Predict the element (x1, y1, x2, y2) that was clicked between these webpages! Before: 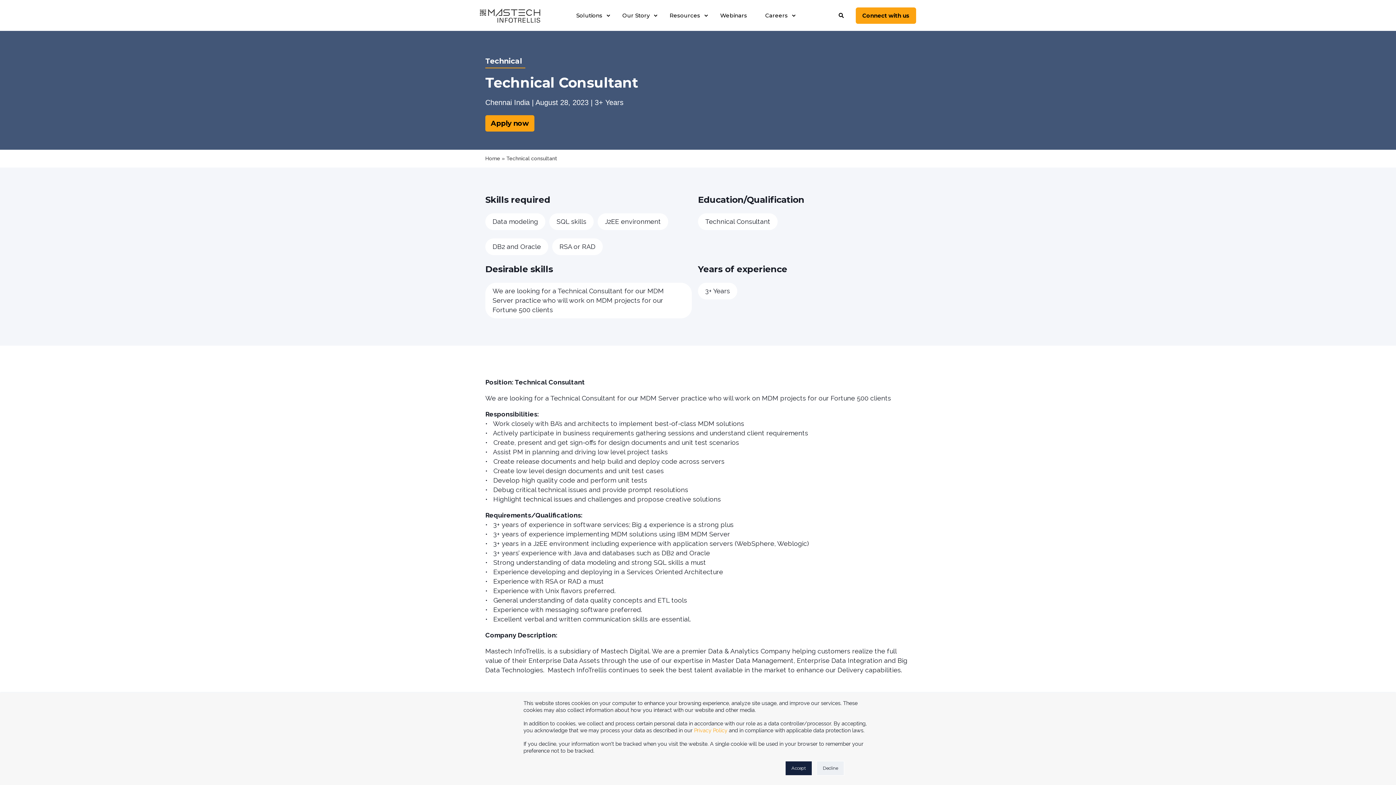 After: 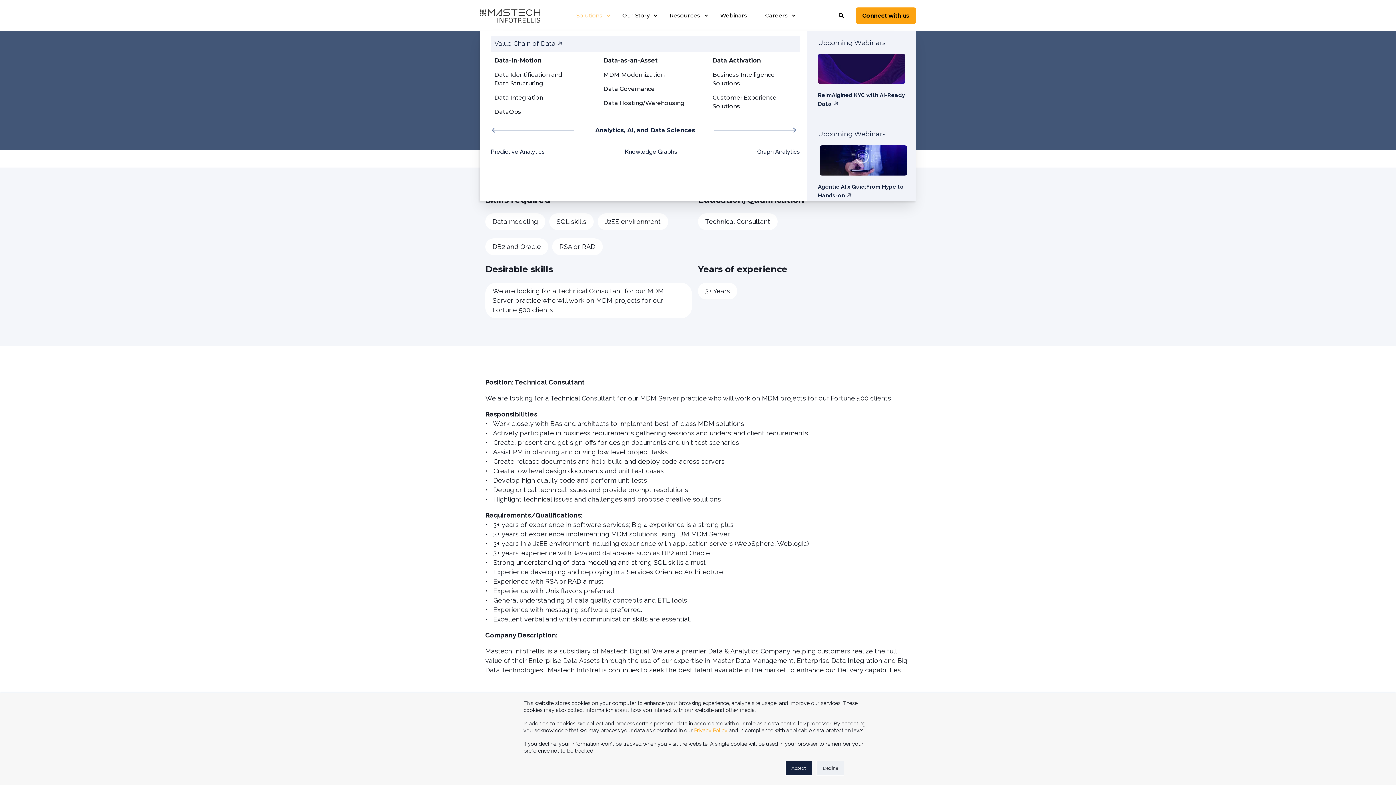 Action: bbox: (567, -2, 613, 32) label: Solutions